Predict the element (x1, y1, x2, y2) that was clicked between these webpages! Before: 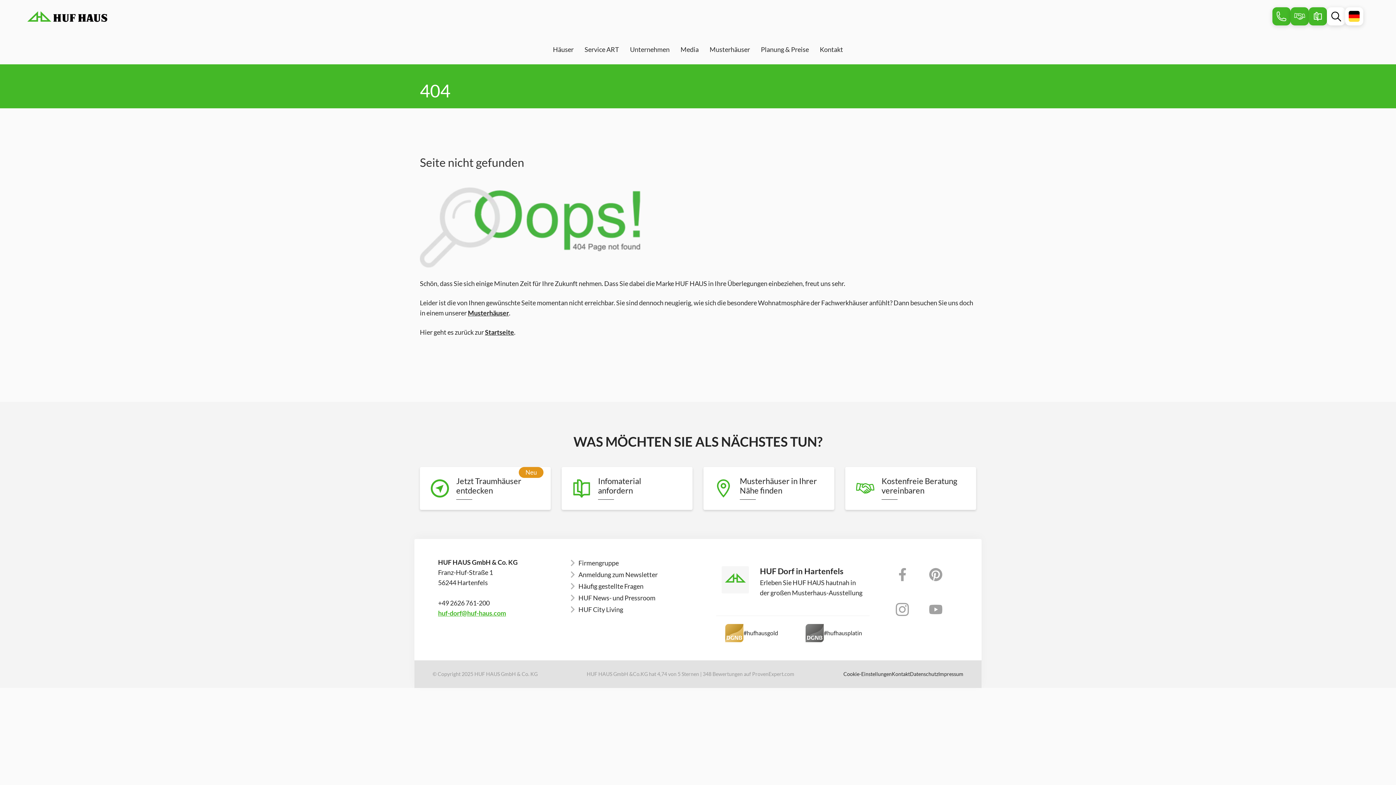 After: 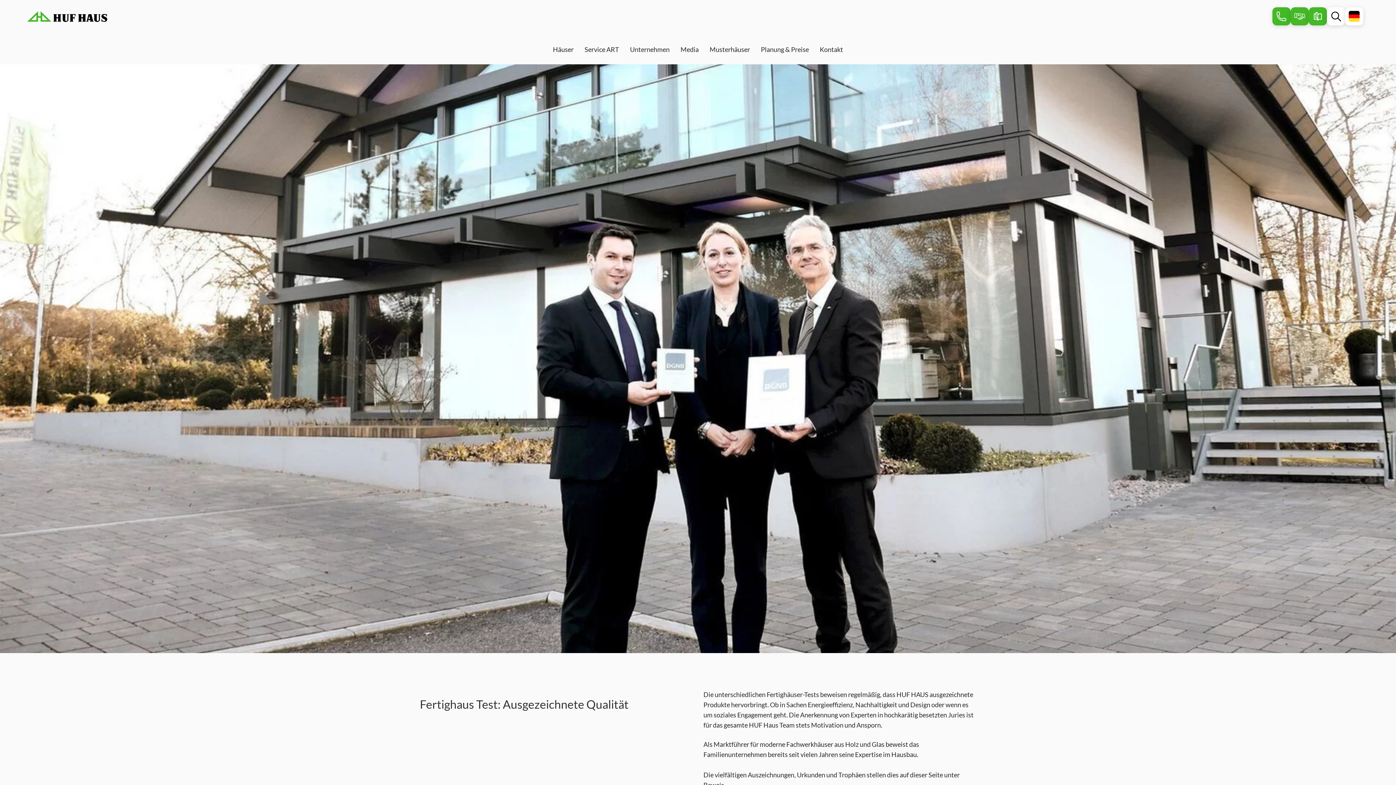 Action: label: #hufhausplatin bbox: (805, 624, 862, 642)